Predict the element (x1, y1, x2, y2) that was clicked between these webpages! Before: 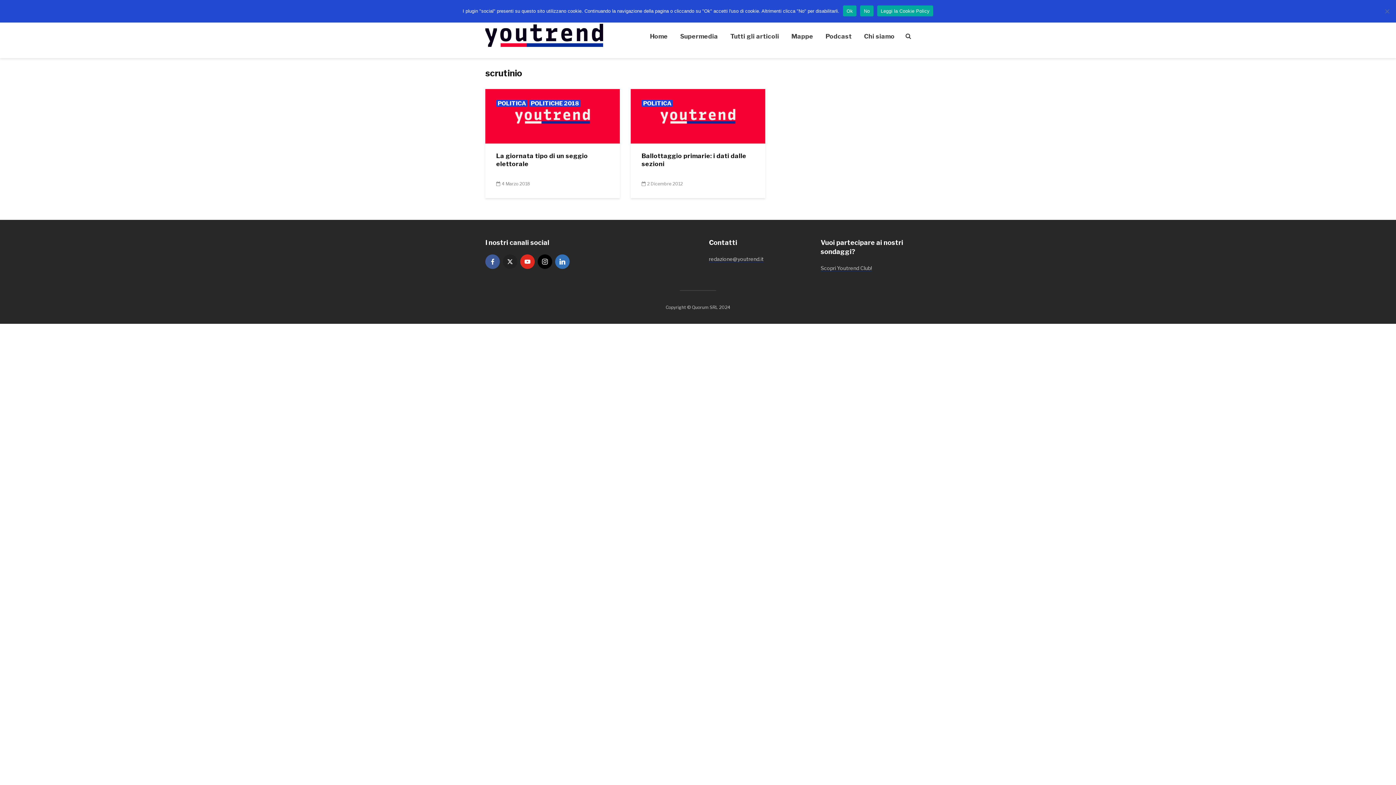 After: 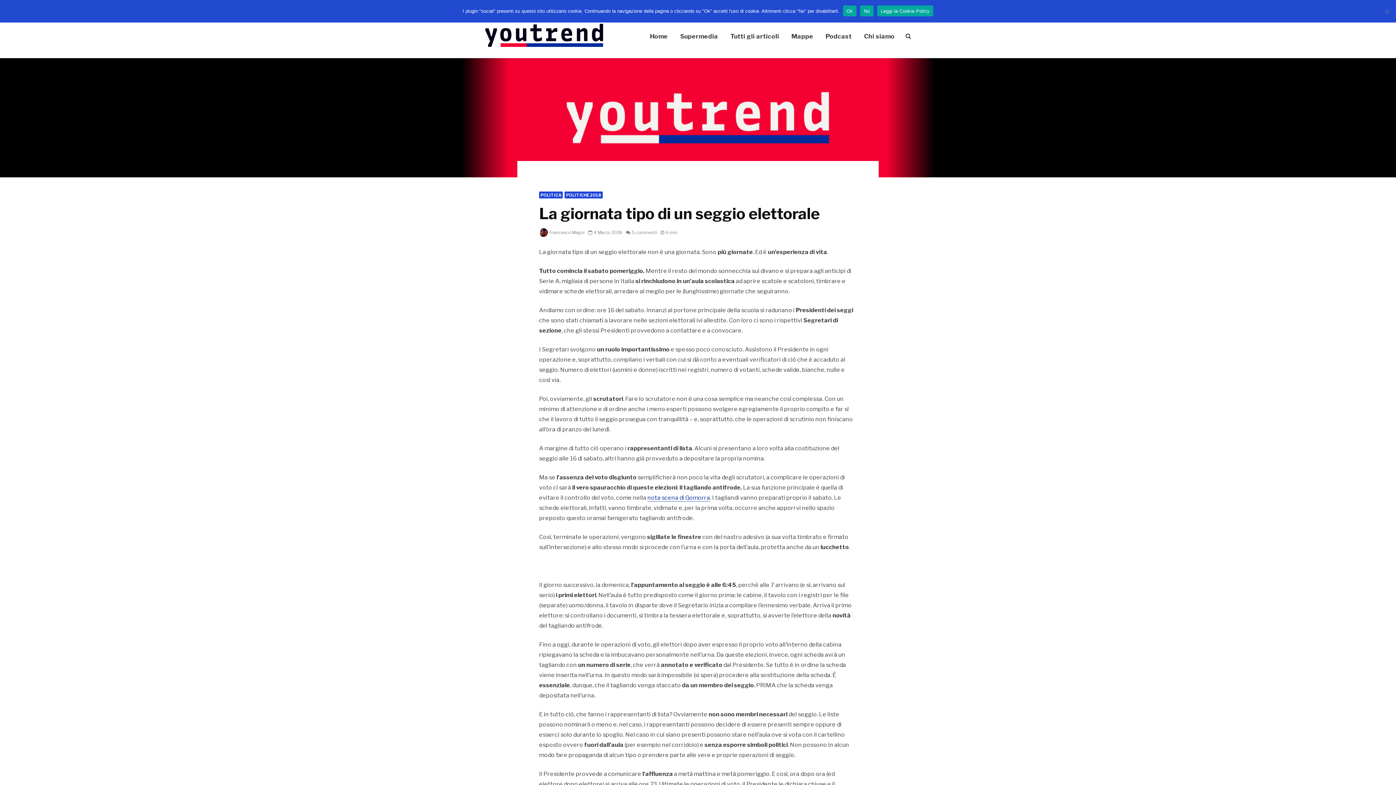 Action: bbox: (485, 112, 620, 119)